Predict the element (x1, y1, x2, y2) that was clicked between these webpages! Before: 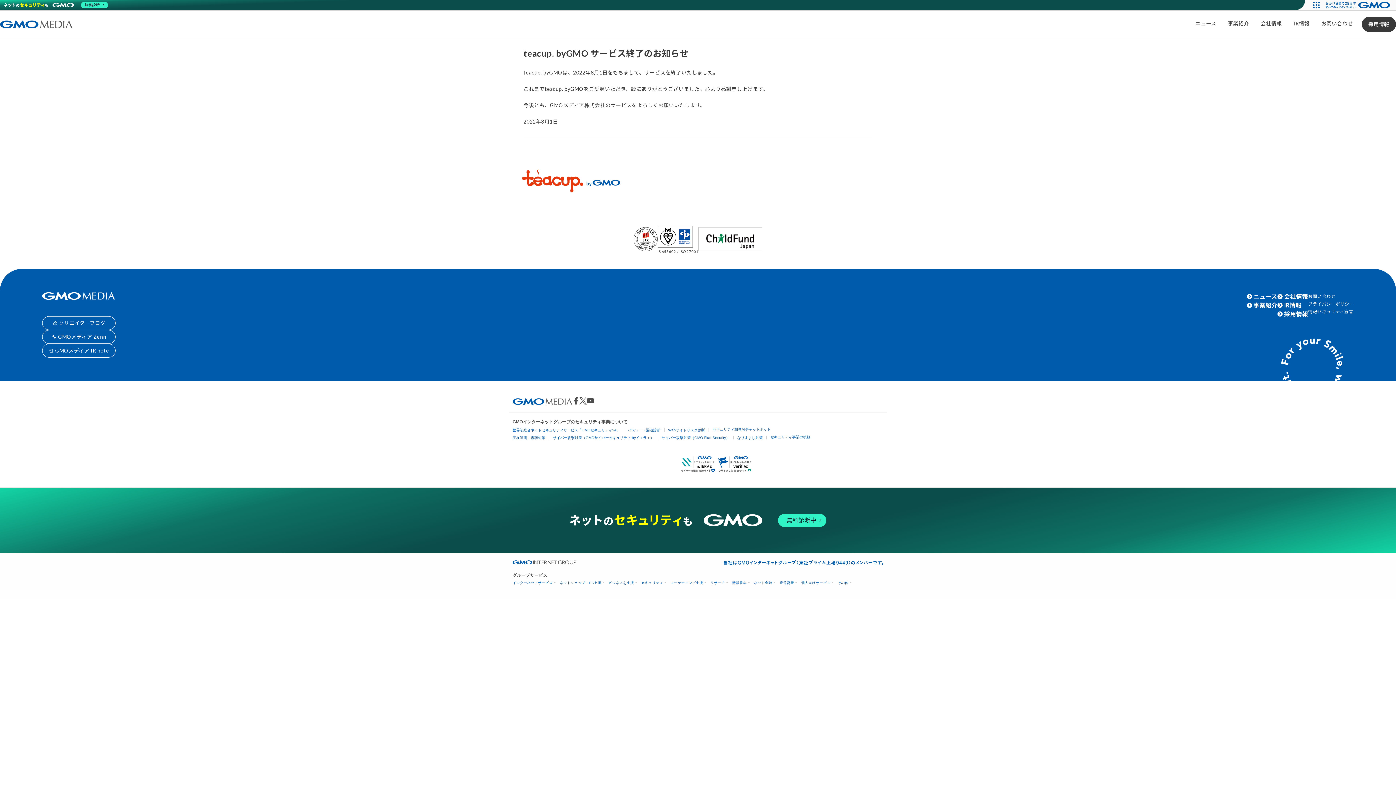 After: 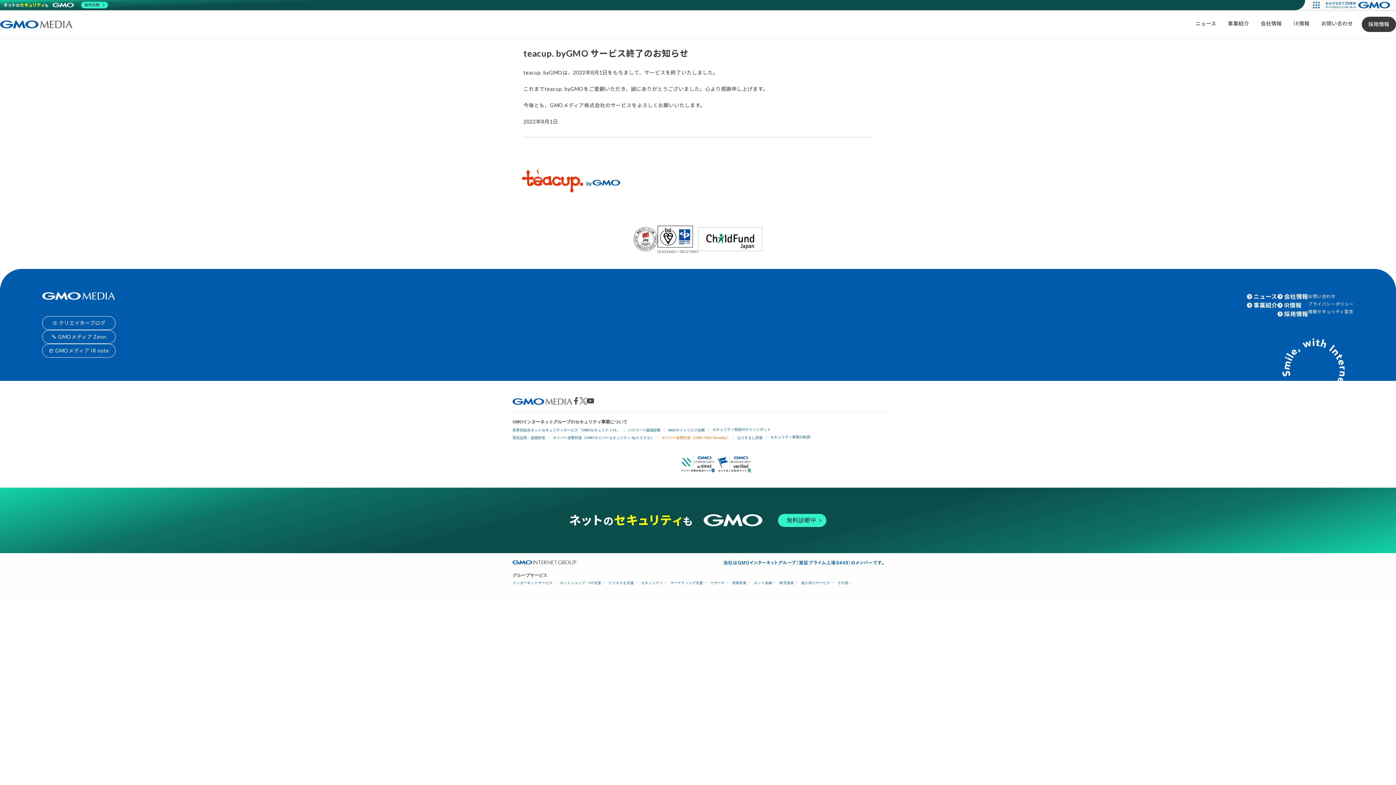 Action: bbox: (661, 435, 729, 439) label: サイバー攻撃対策（GMO Flatt Security）